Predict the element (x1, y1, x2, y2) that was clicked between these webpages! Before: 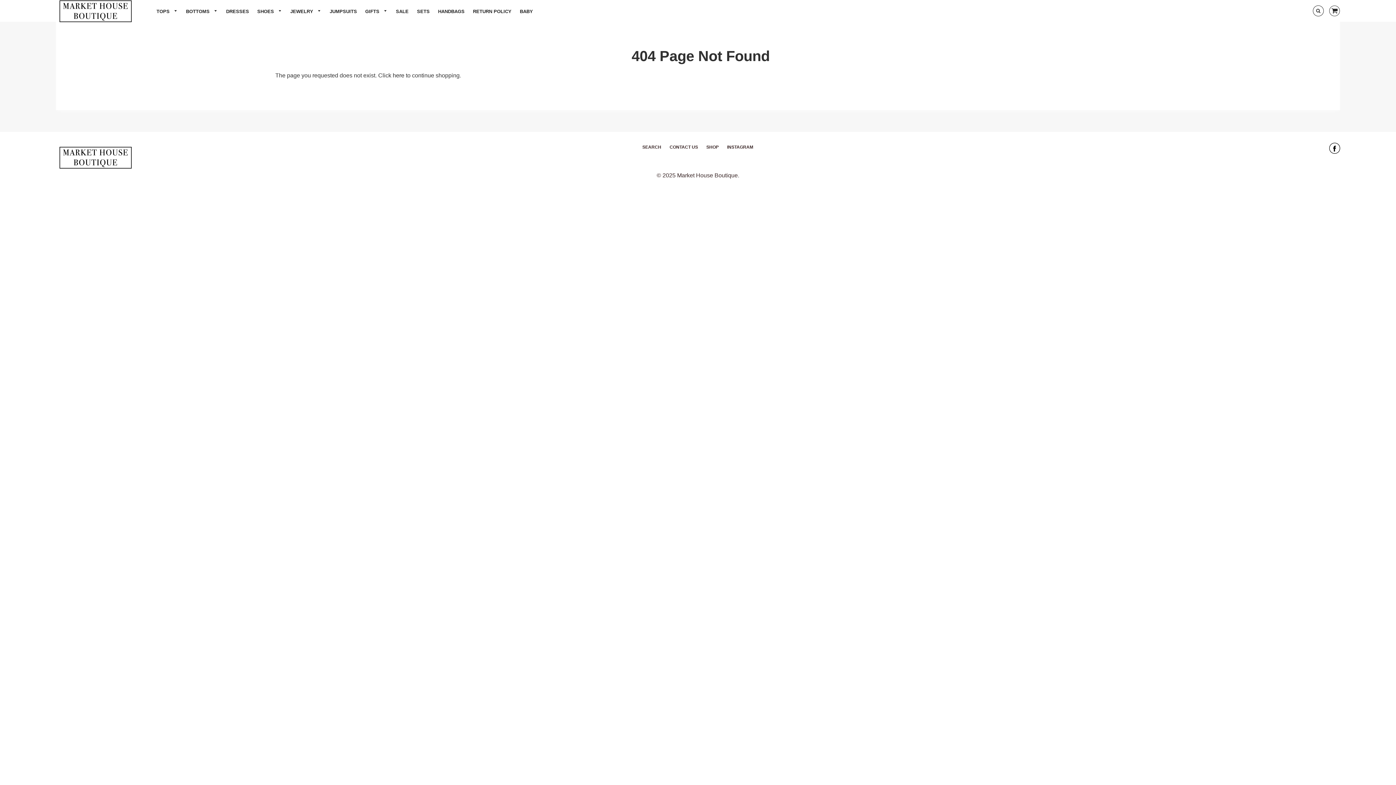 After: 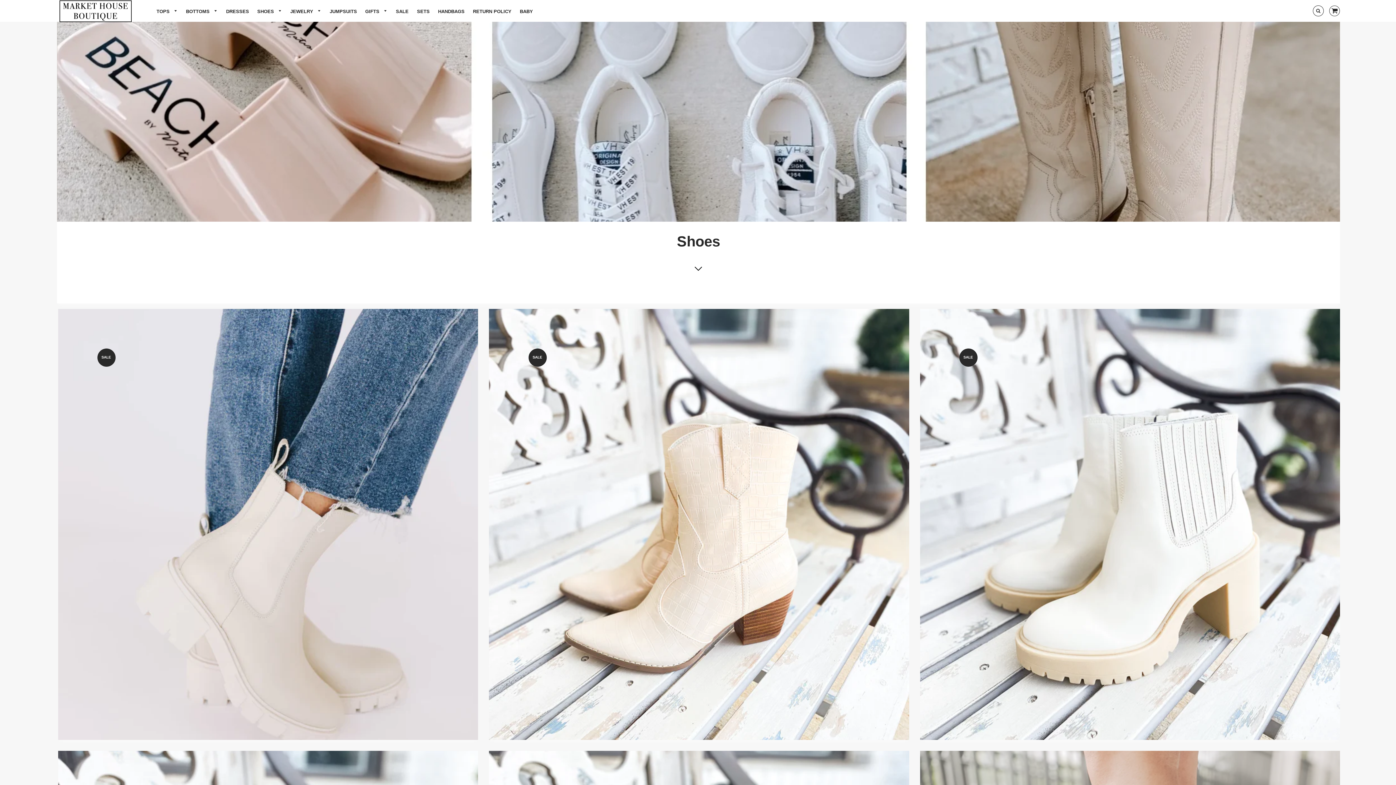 Action: bbox: (253, 6, 285, 16) label: SHOES 